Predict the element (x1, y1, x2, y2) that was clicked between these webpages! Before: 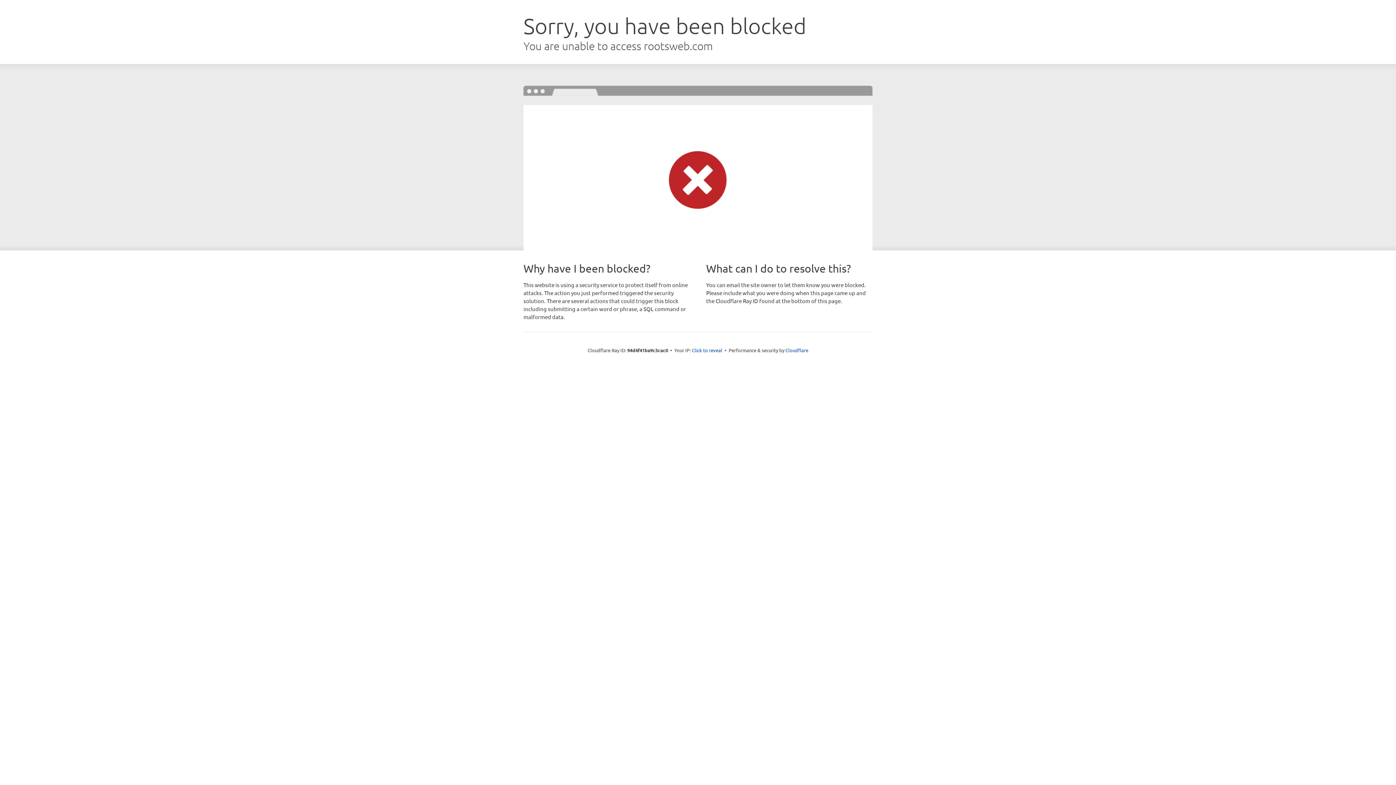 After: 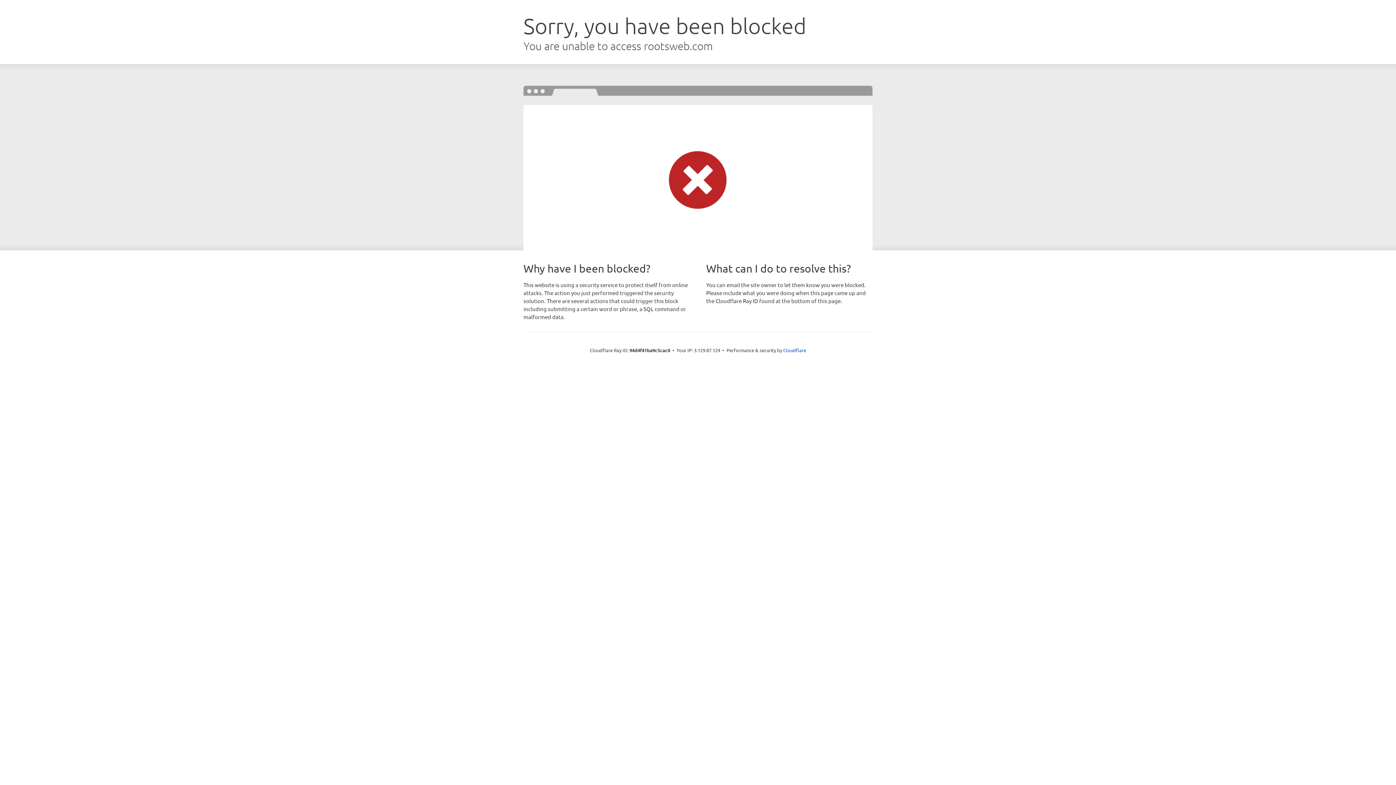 Action: label: Click to reveal bbox: (692, 346, 722, 353)